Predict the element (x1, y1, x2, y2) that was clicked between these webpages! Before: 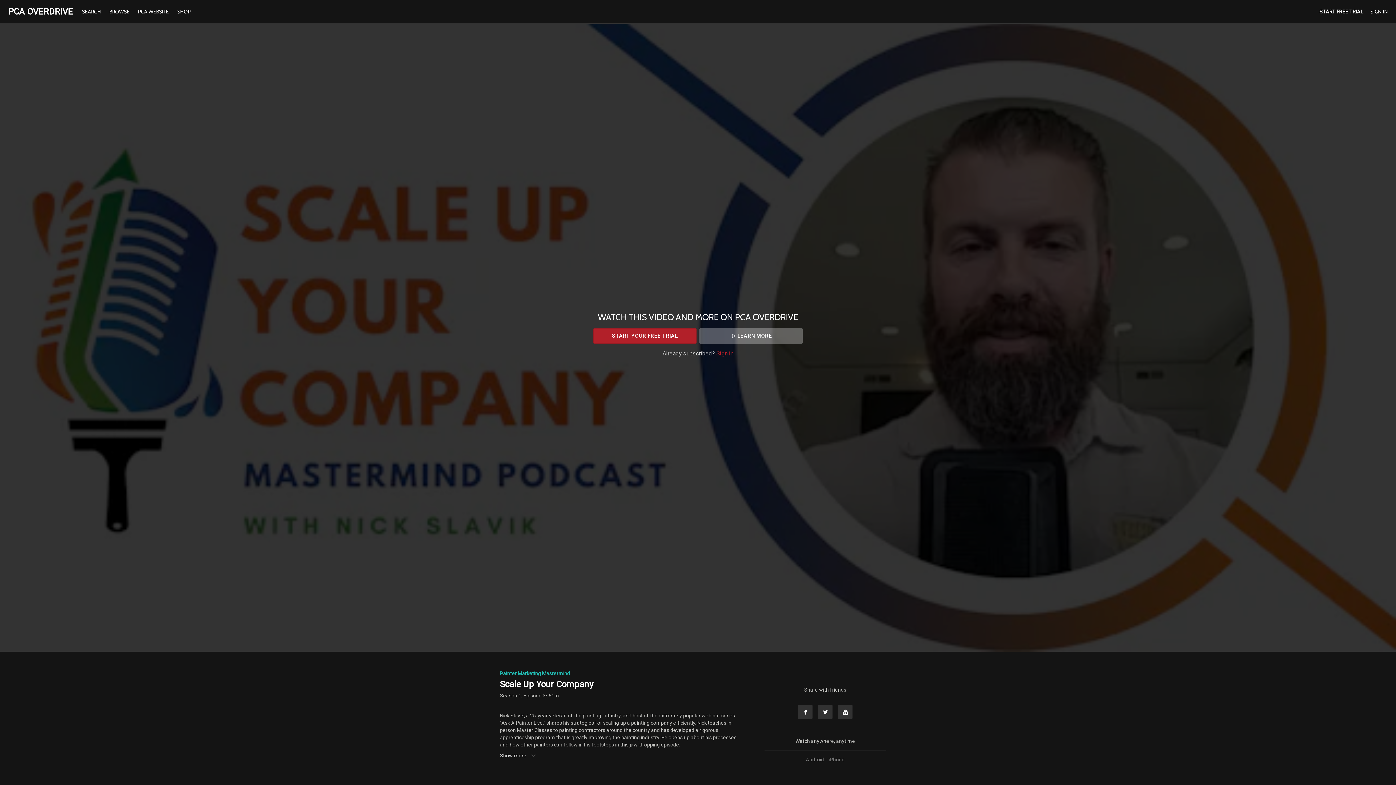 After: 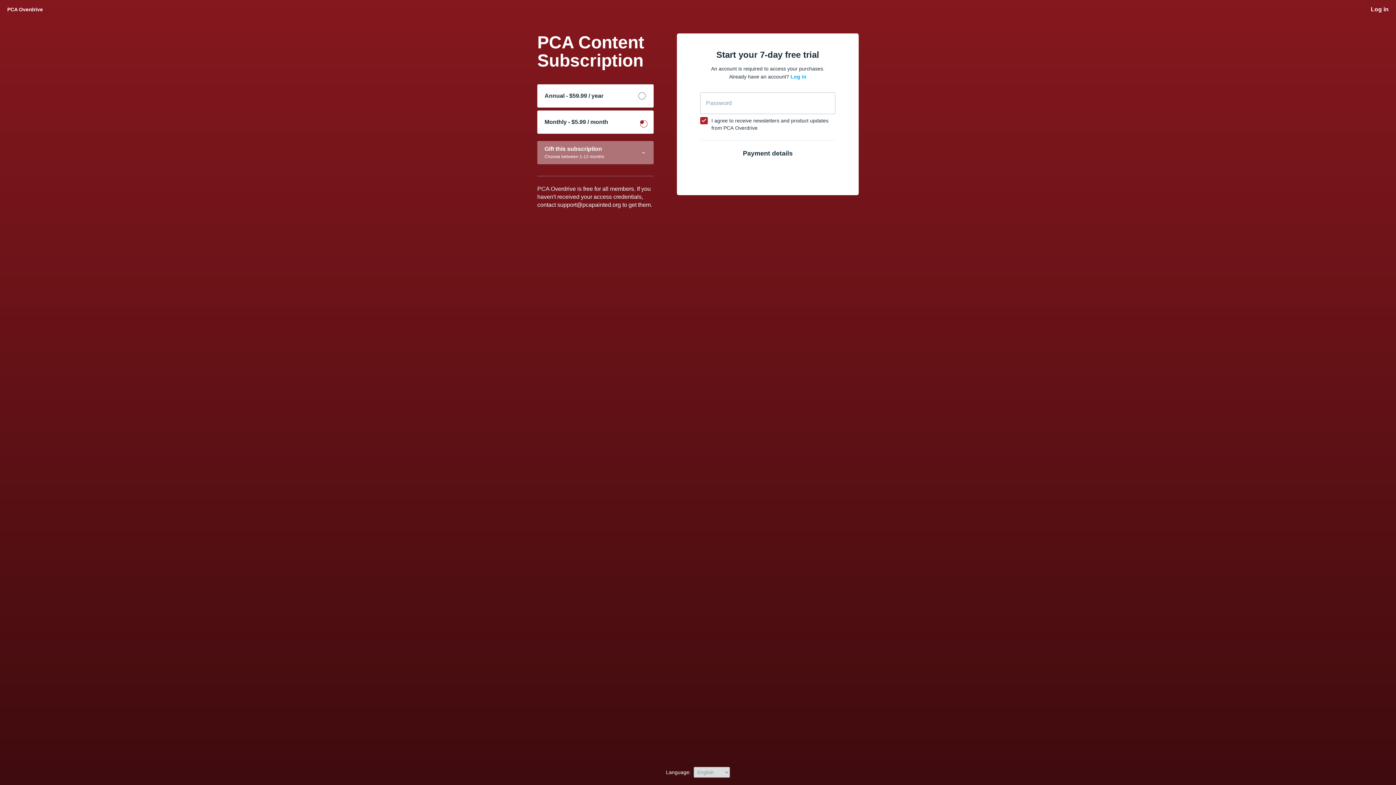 Action: bbox: (1319, 8, 1363, 14) label: START FREE TRIAL